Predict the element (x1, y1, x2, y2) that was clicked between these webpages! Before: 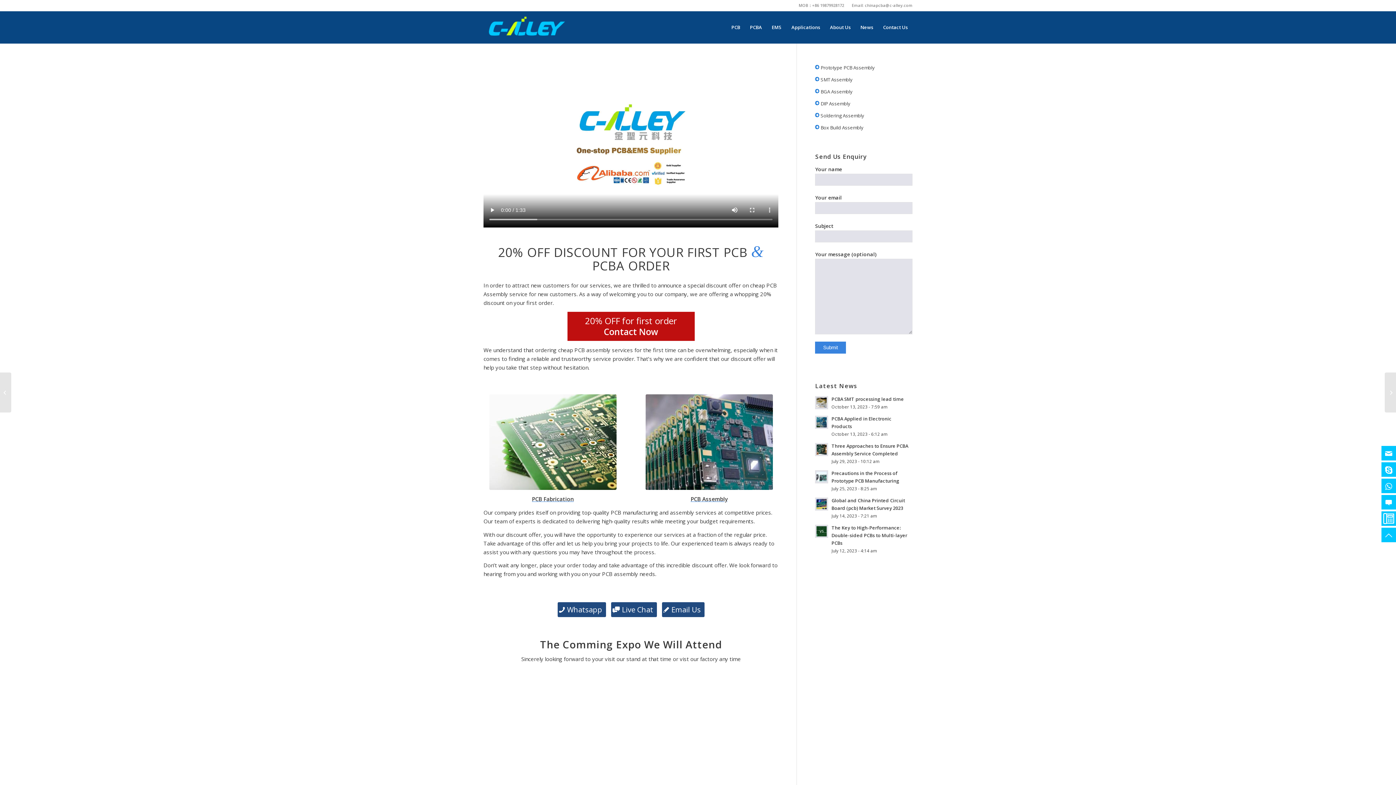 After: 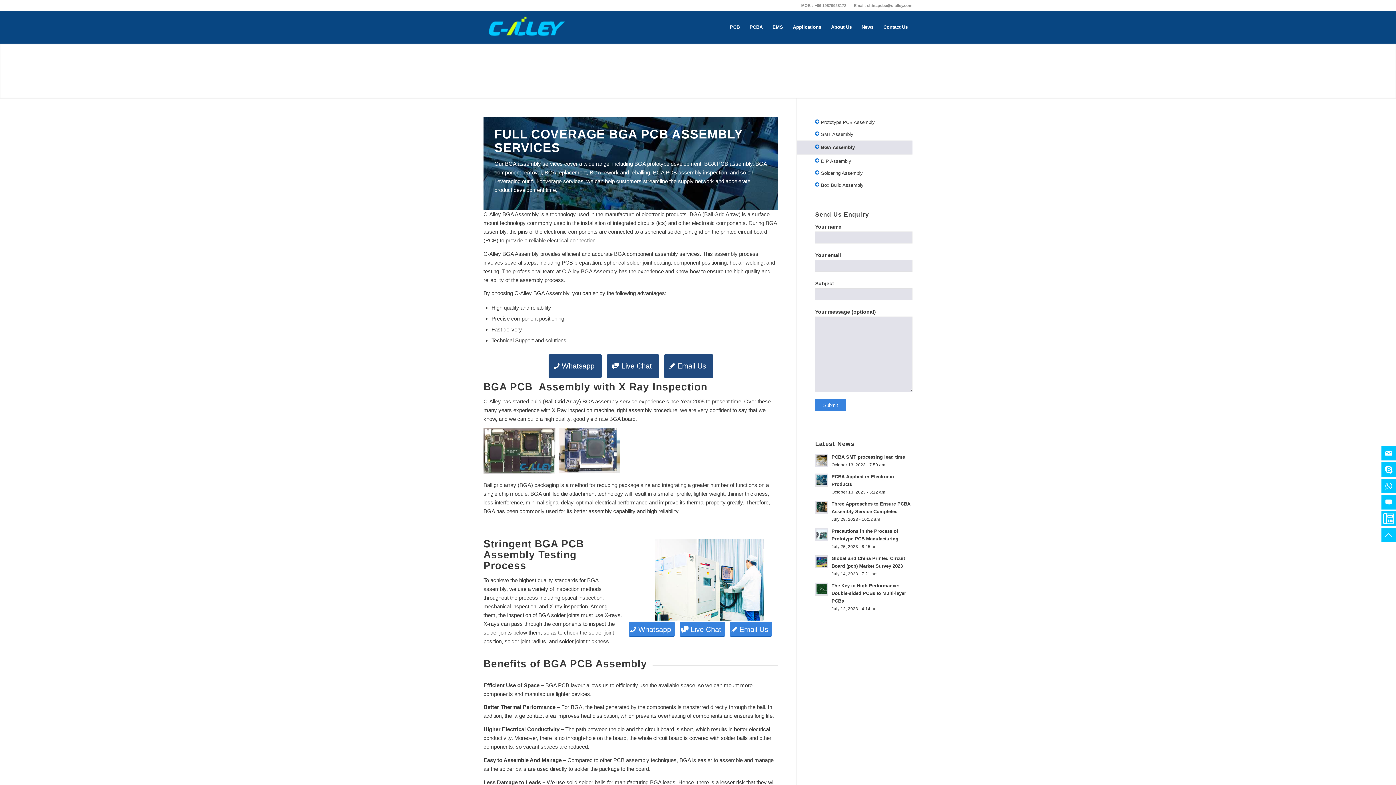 Action: label:  BGA Assembly bbox: (815, 85, 912, 97)